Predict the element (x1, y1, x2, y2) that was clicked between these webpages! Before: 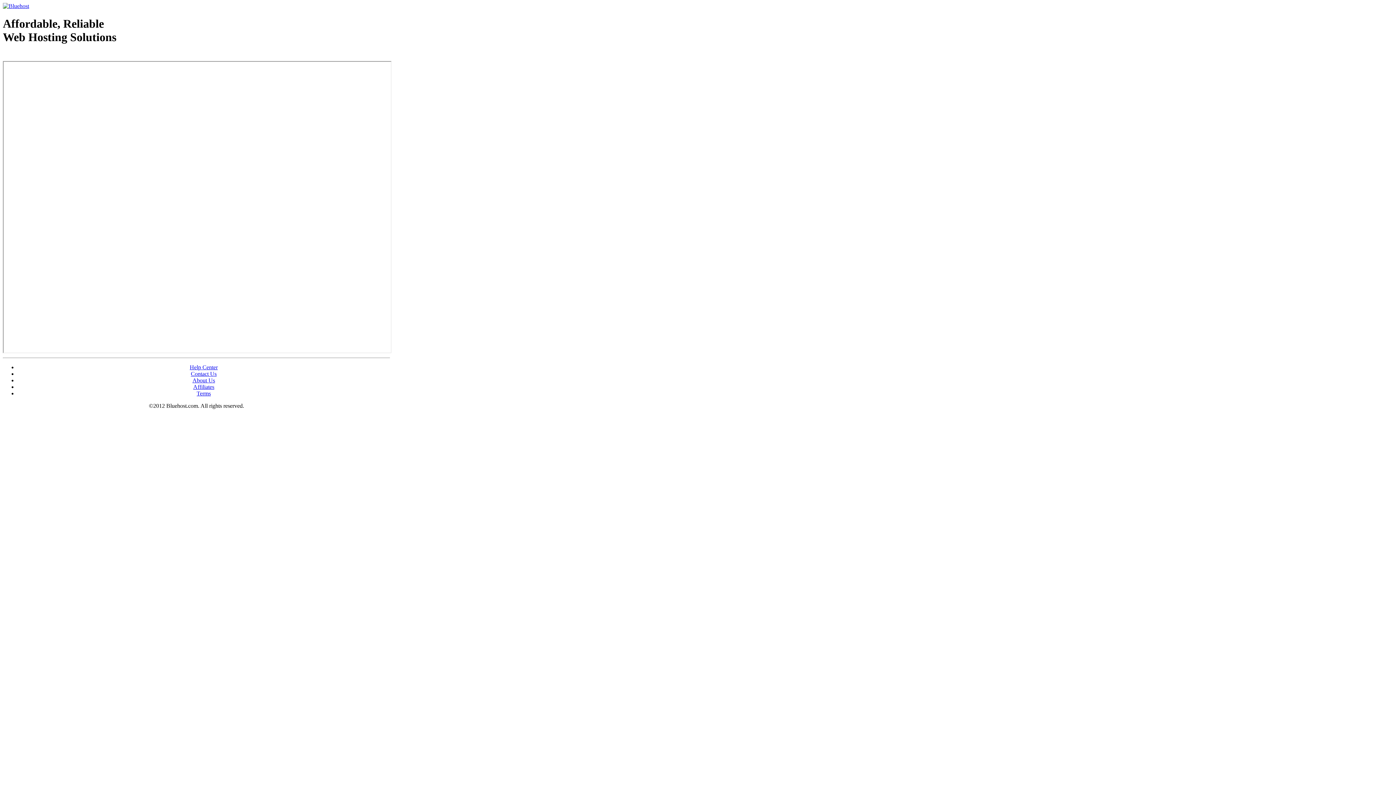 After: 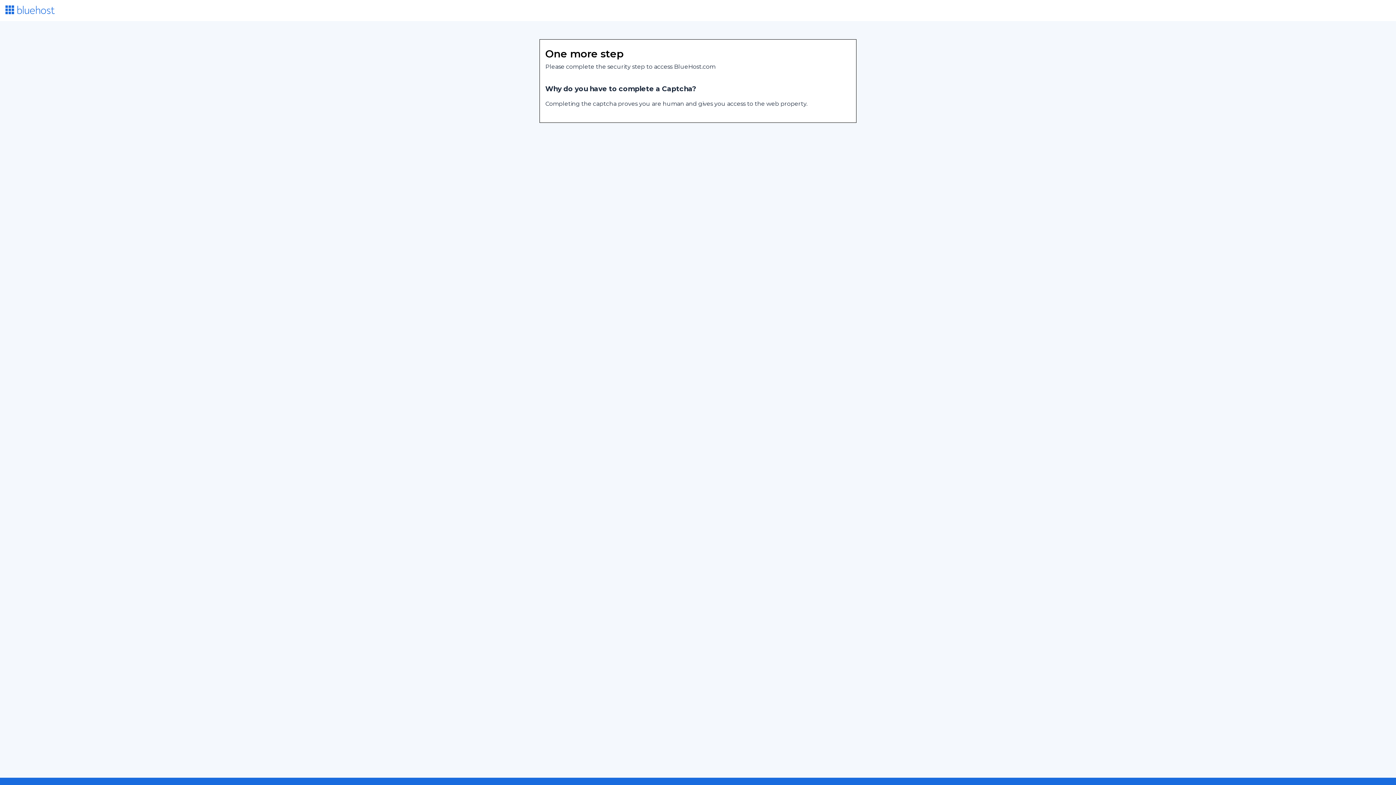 Action: bbox: (192, 377, 215, 383) label: About Us